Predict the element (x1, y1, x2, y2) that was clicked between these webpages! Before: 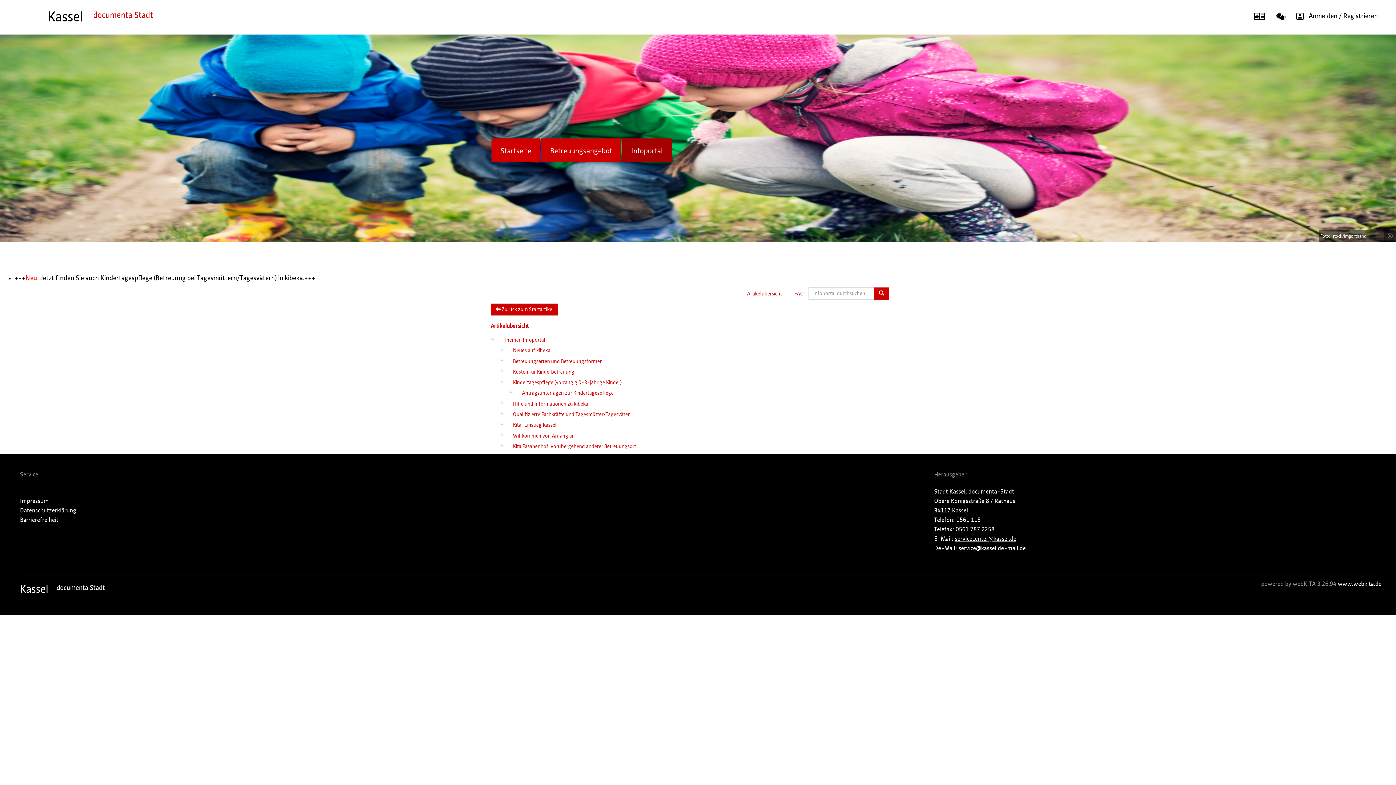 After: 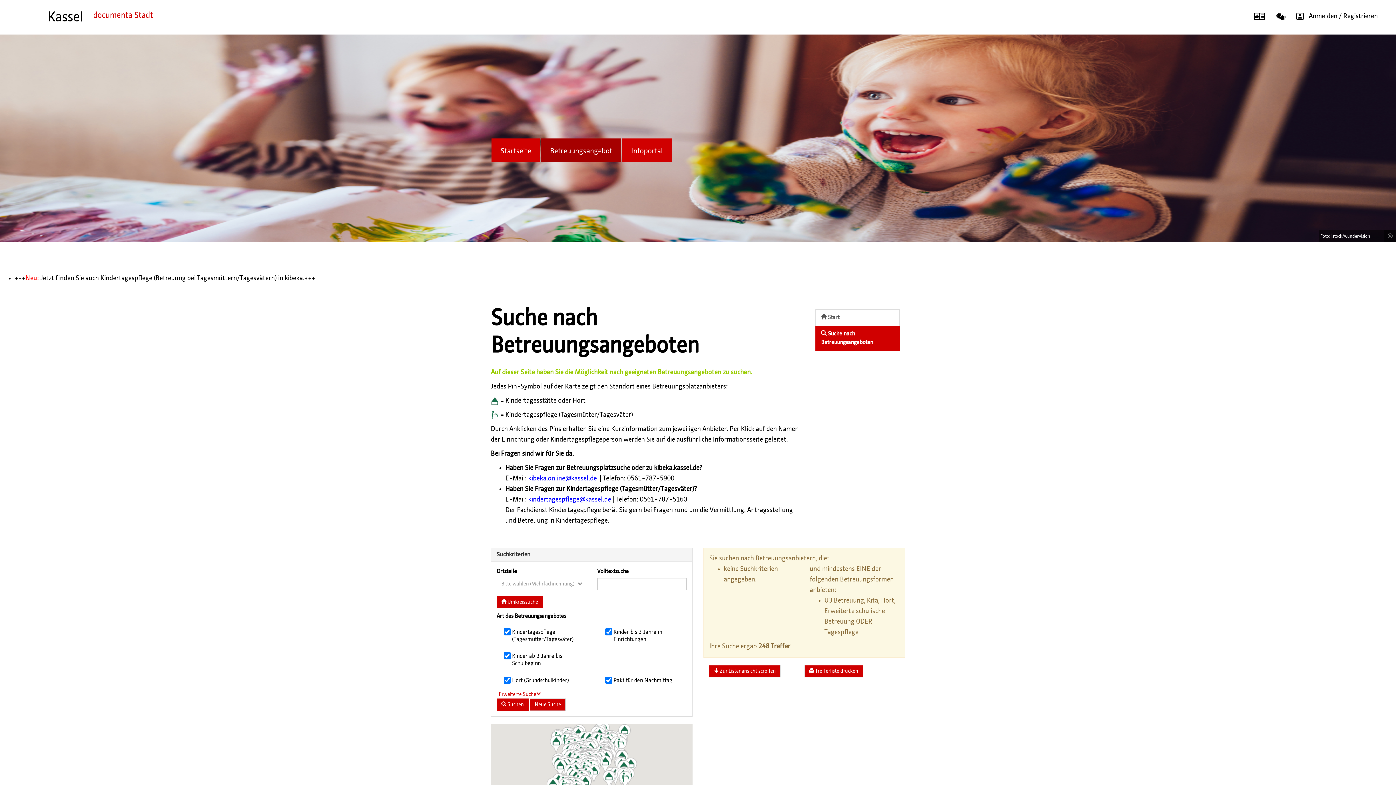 Action: label: Betreuungsangebot bbox: (550, 147, 612, 154)